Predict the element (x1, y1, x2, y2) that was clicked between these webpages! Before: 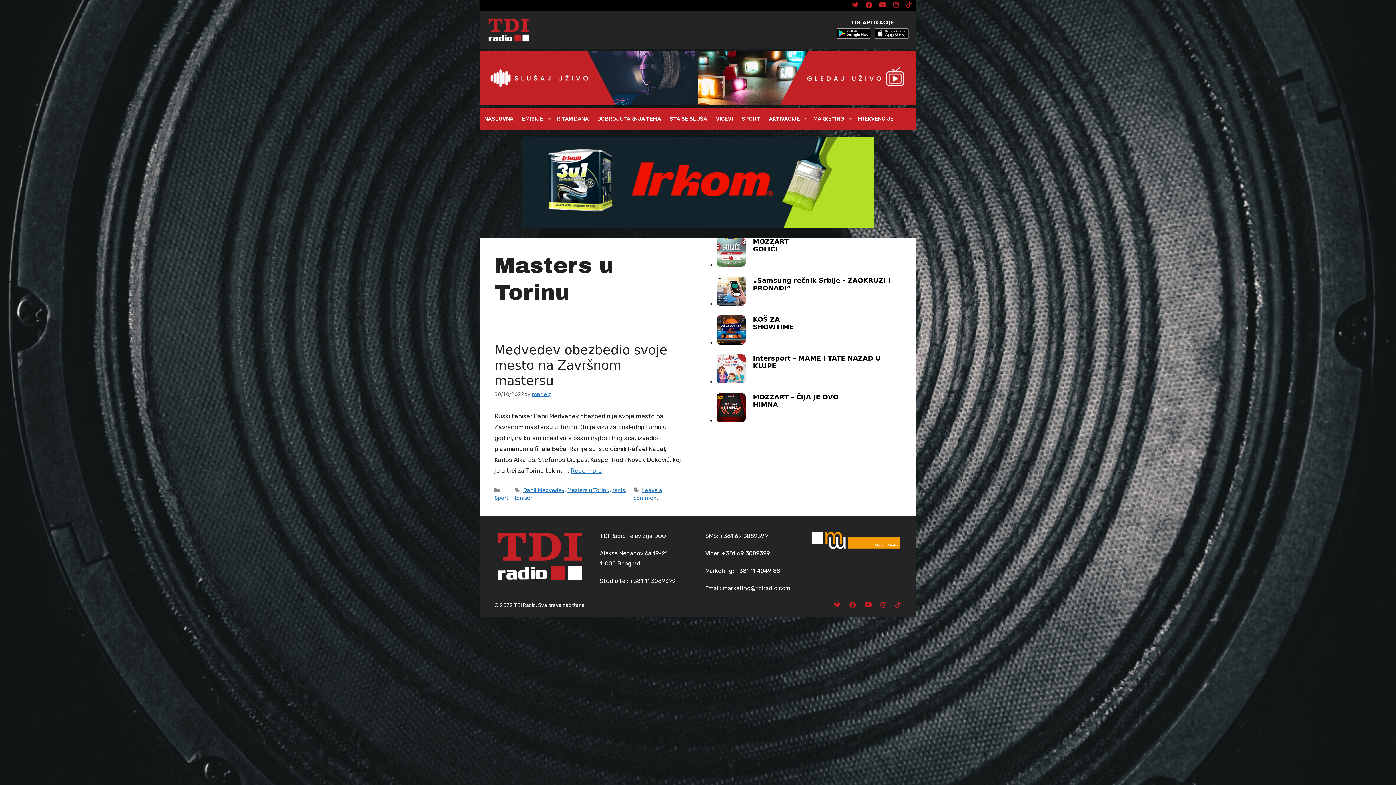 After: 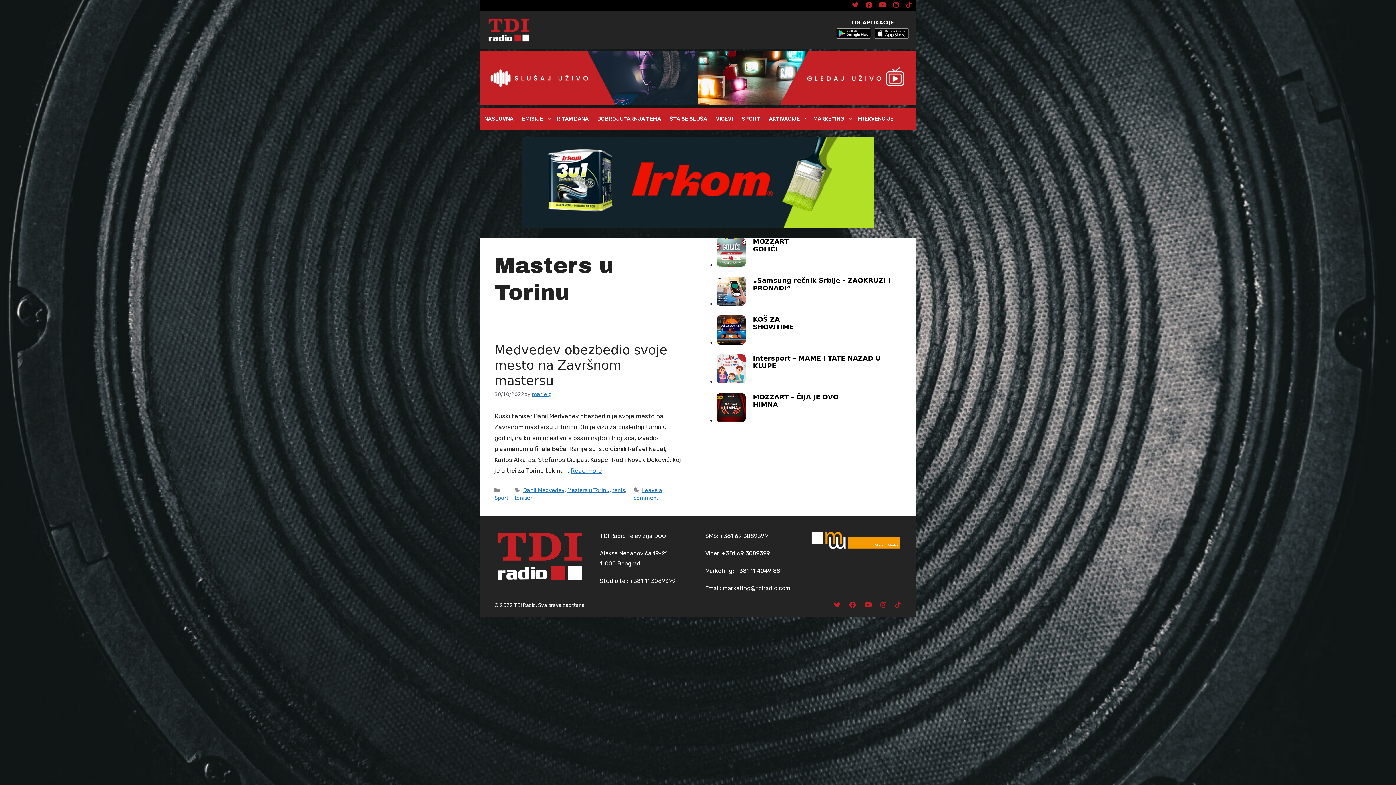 Action: bbox: (874, 32, 909, 39)